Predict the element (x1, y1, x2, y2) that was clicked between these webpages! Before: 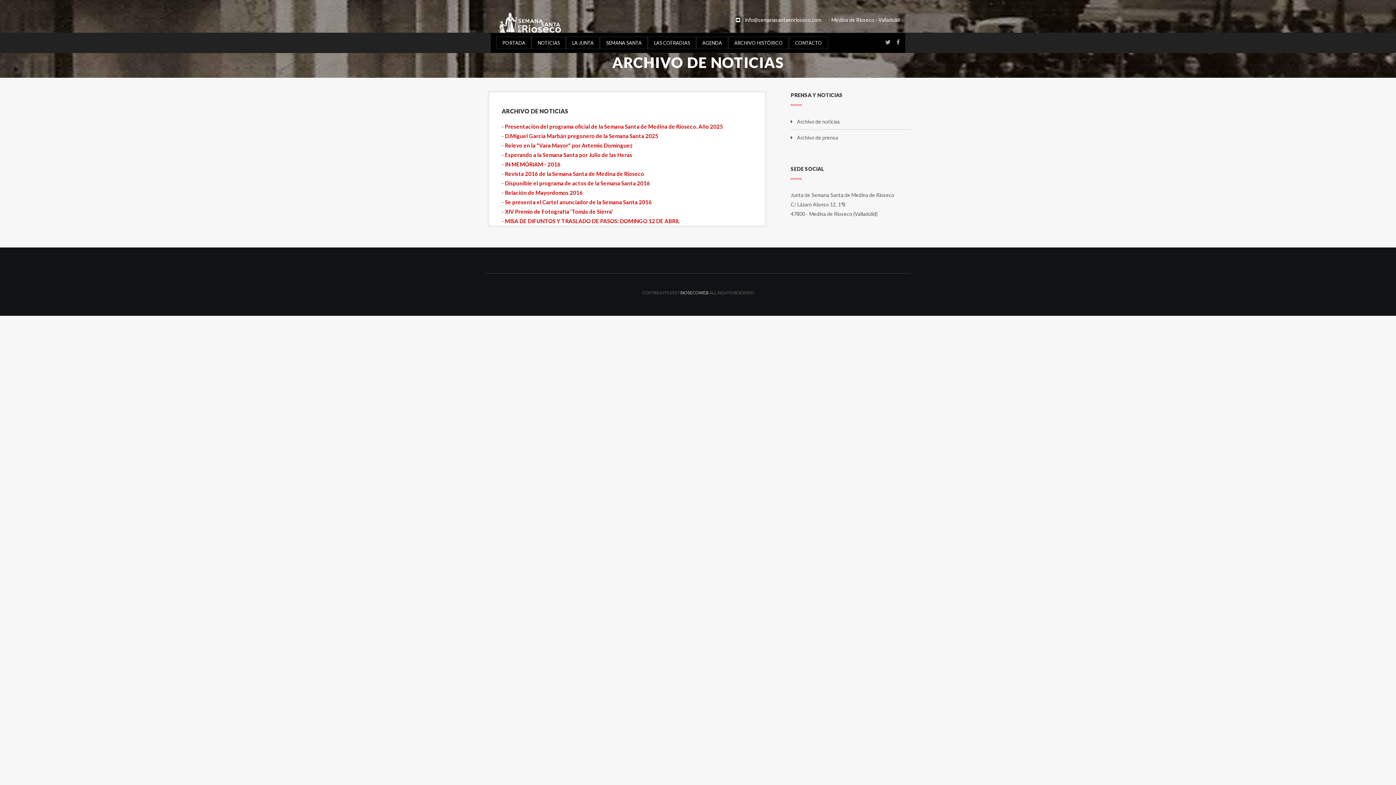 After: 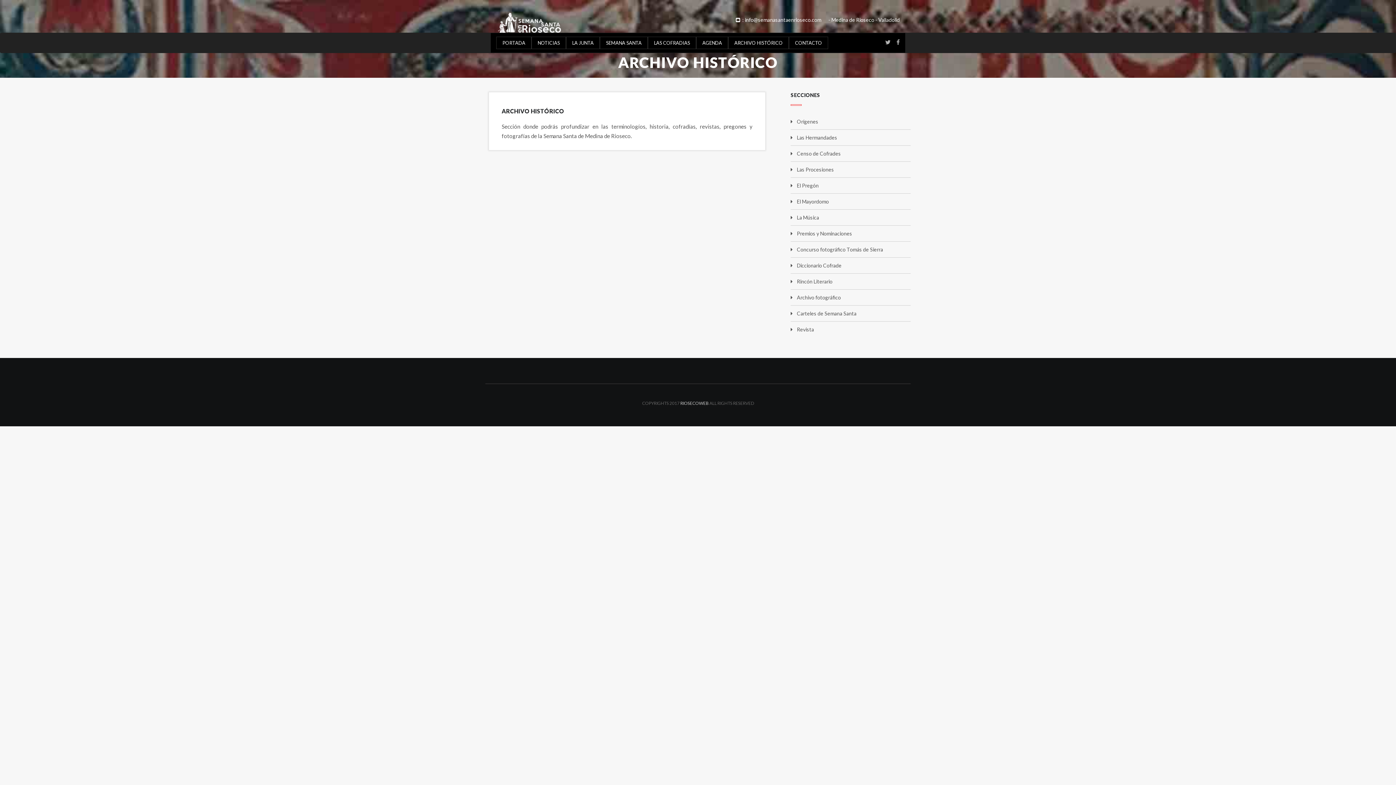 Action: label: ARCHIVO HISTÓRICO bbox: (728, 36, 789, 49)